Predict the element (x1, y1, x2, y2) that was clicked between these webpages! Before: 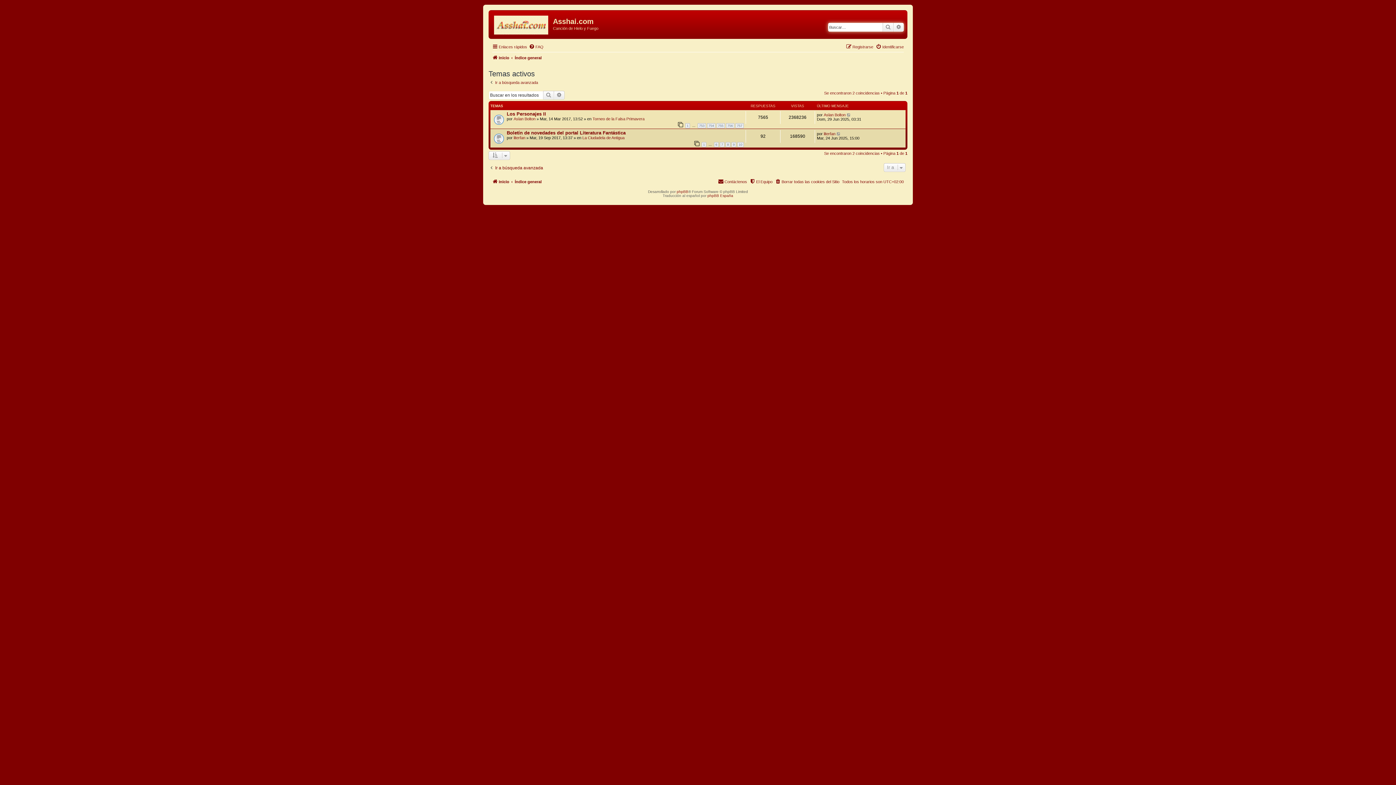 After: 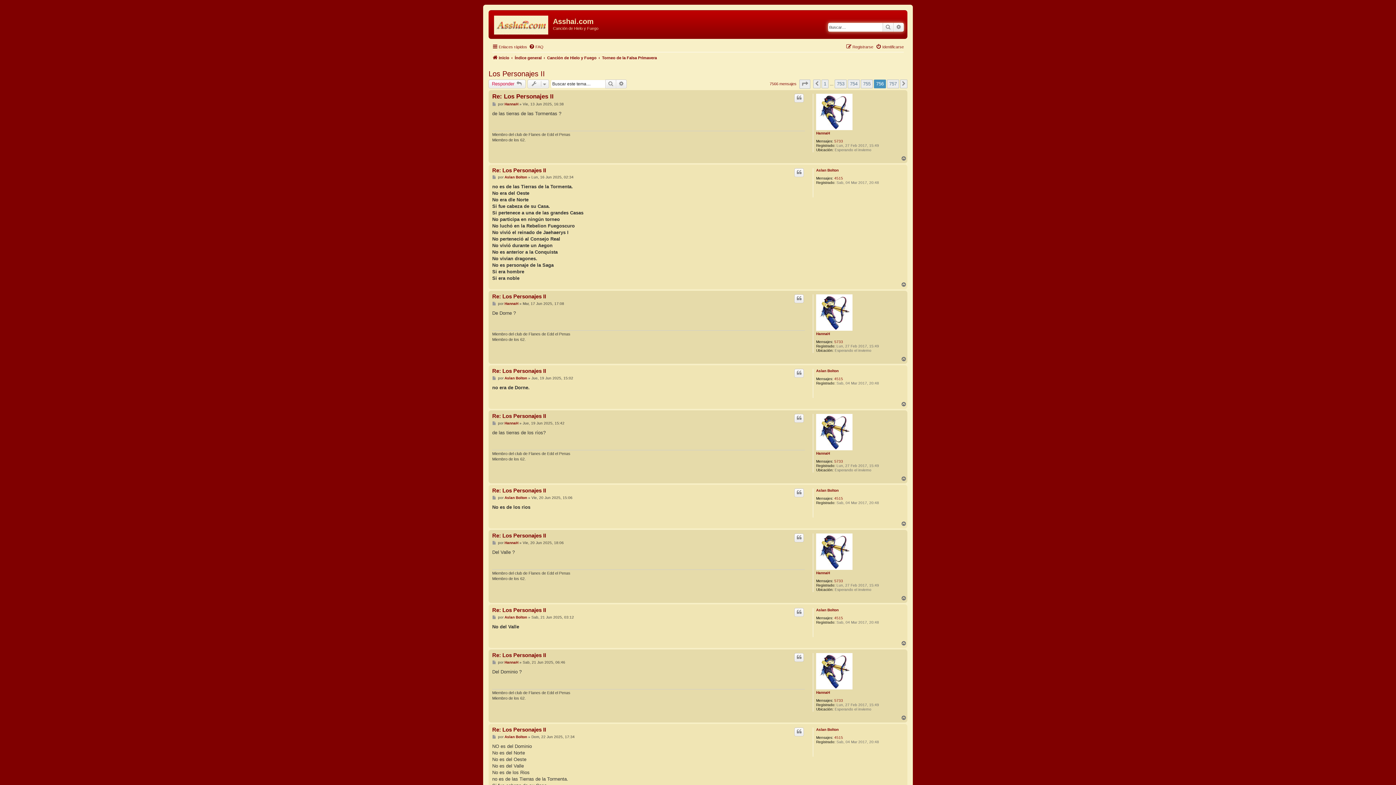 Action: label: 756 bbox: (726, 123, 734, 128)